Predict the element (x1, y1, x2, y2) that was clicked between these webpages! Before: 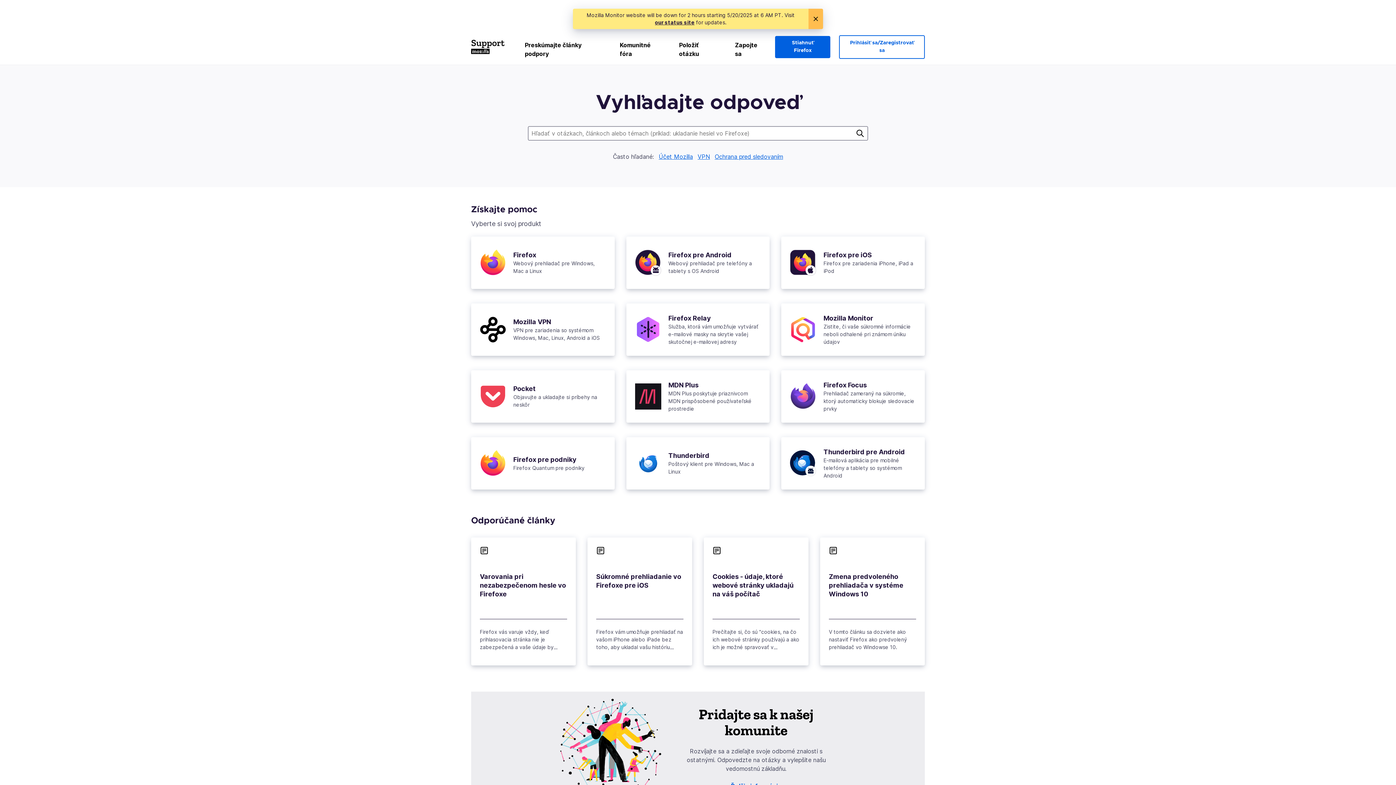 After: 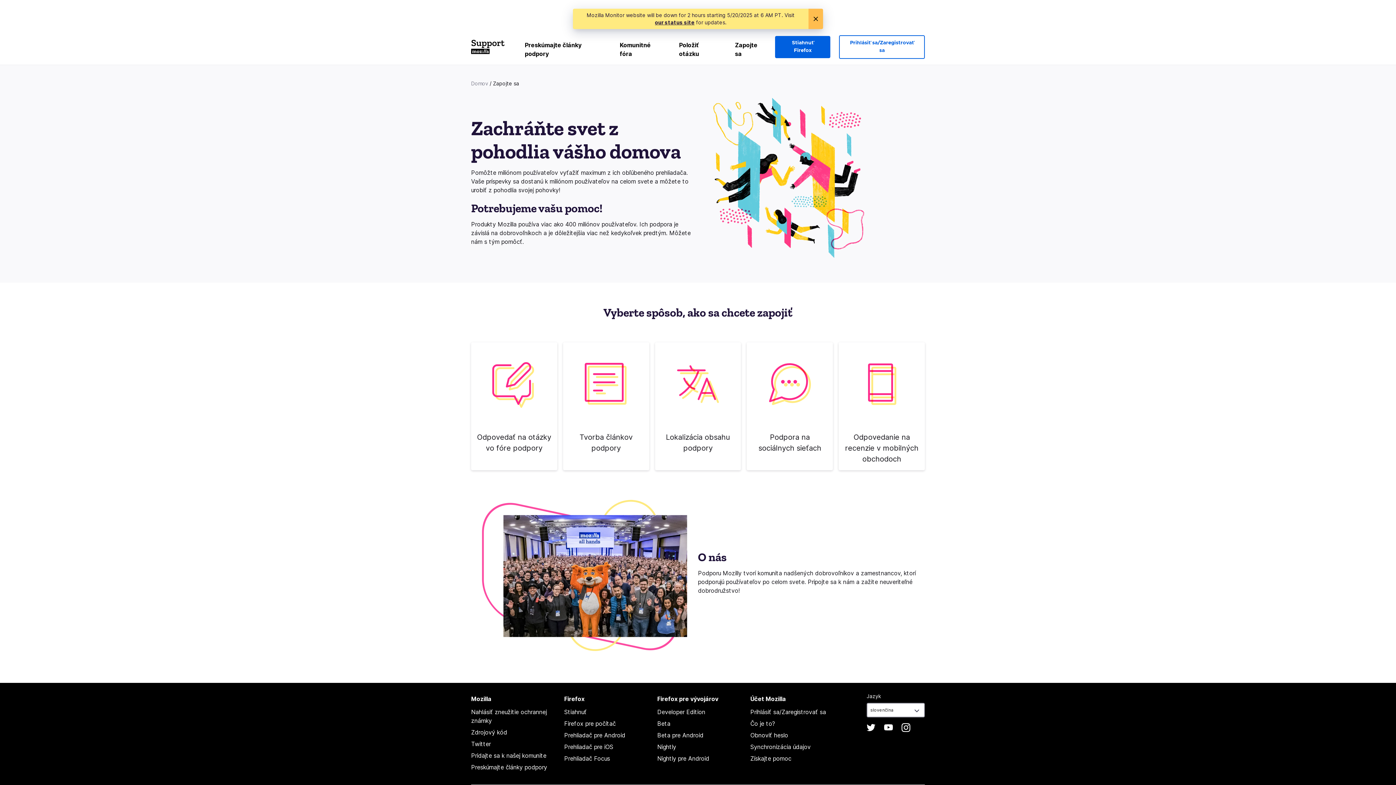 Action: bbox: (726, 37, 772, 64) label: Zapojte sa